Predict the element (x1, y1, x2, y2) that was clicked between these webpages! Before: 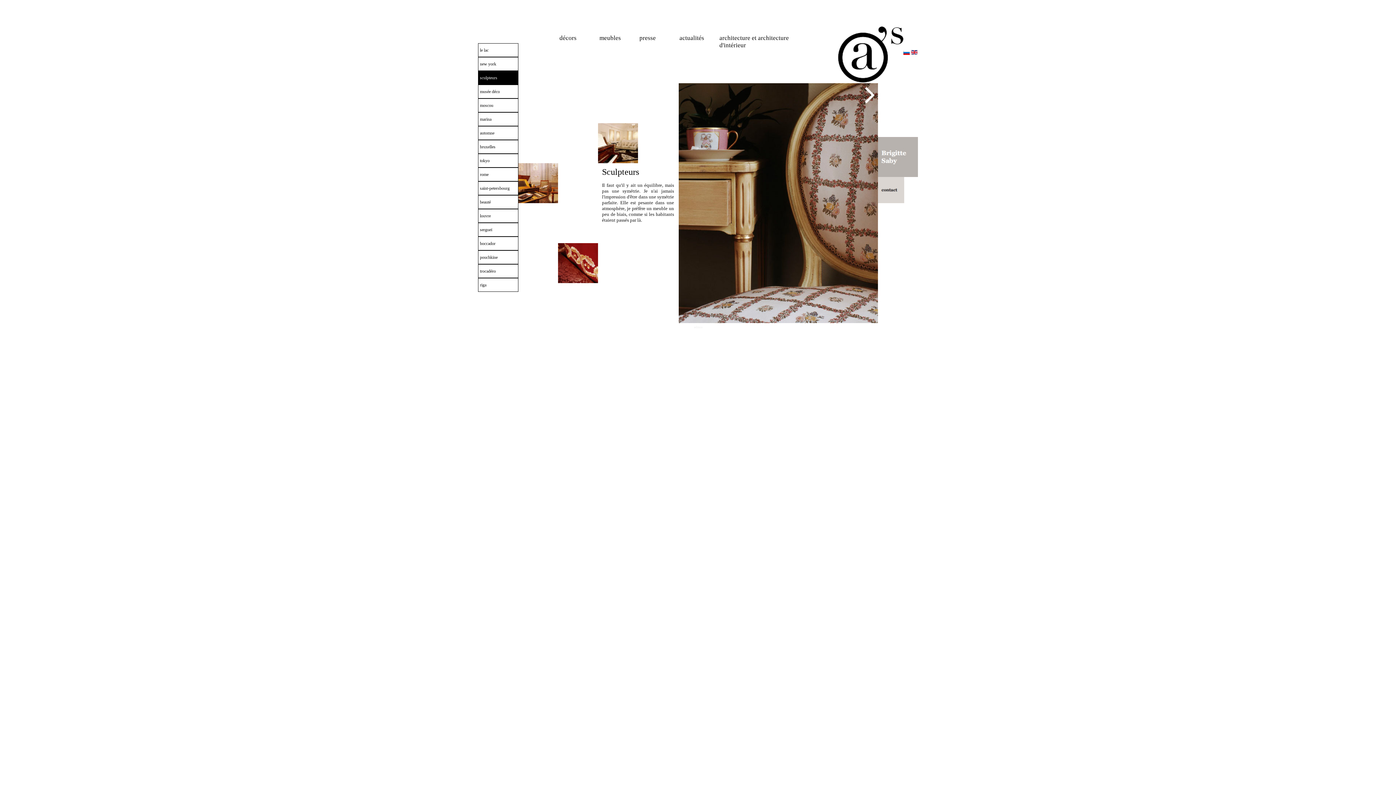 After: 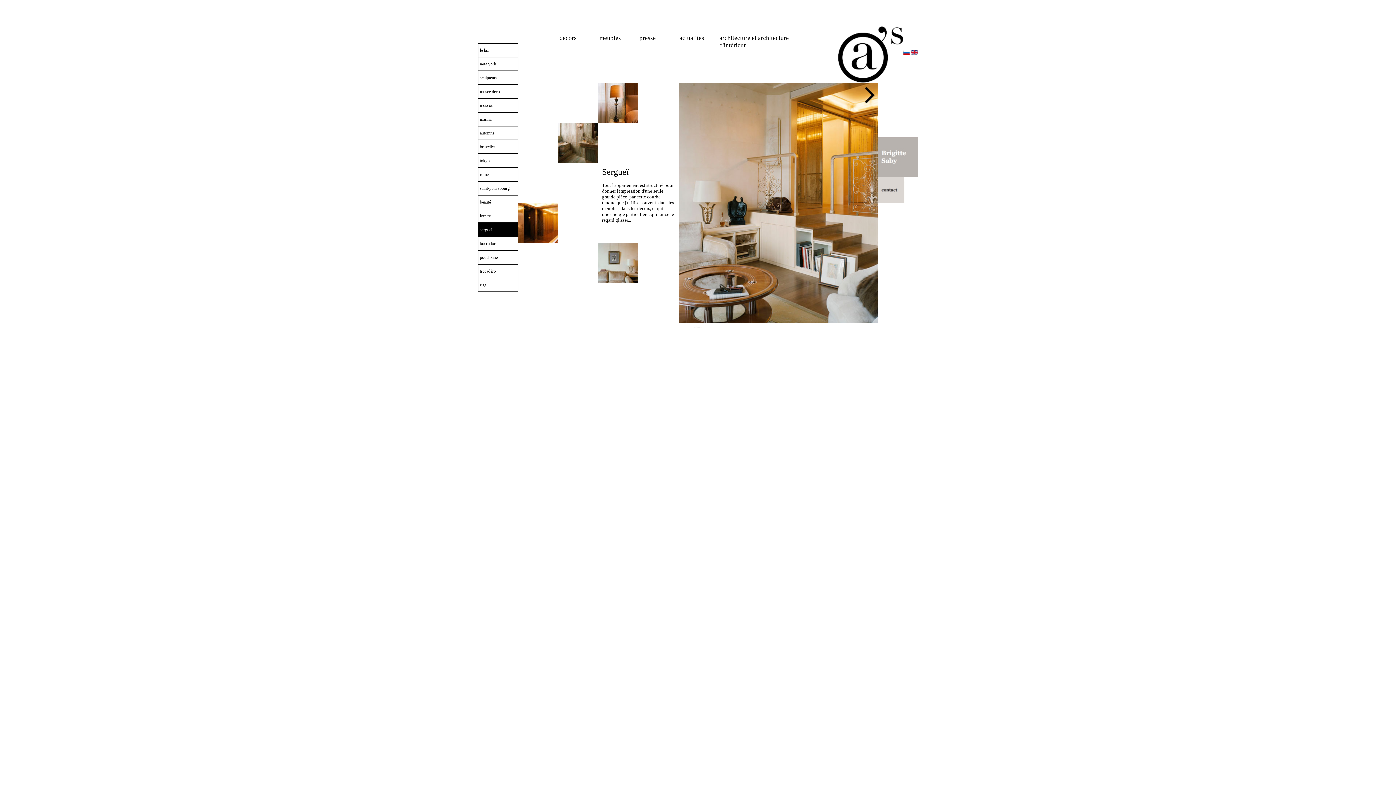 Action: label: sergueï bbox: (478, 222, 518, 236)